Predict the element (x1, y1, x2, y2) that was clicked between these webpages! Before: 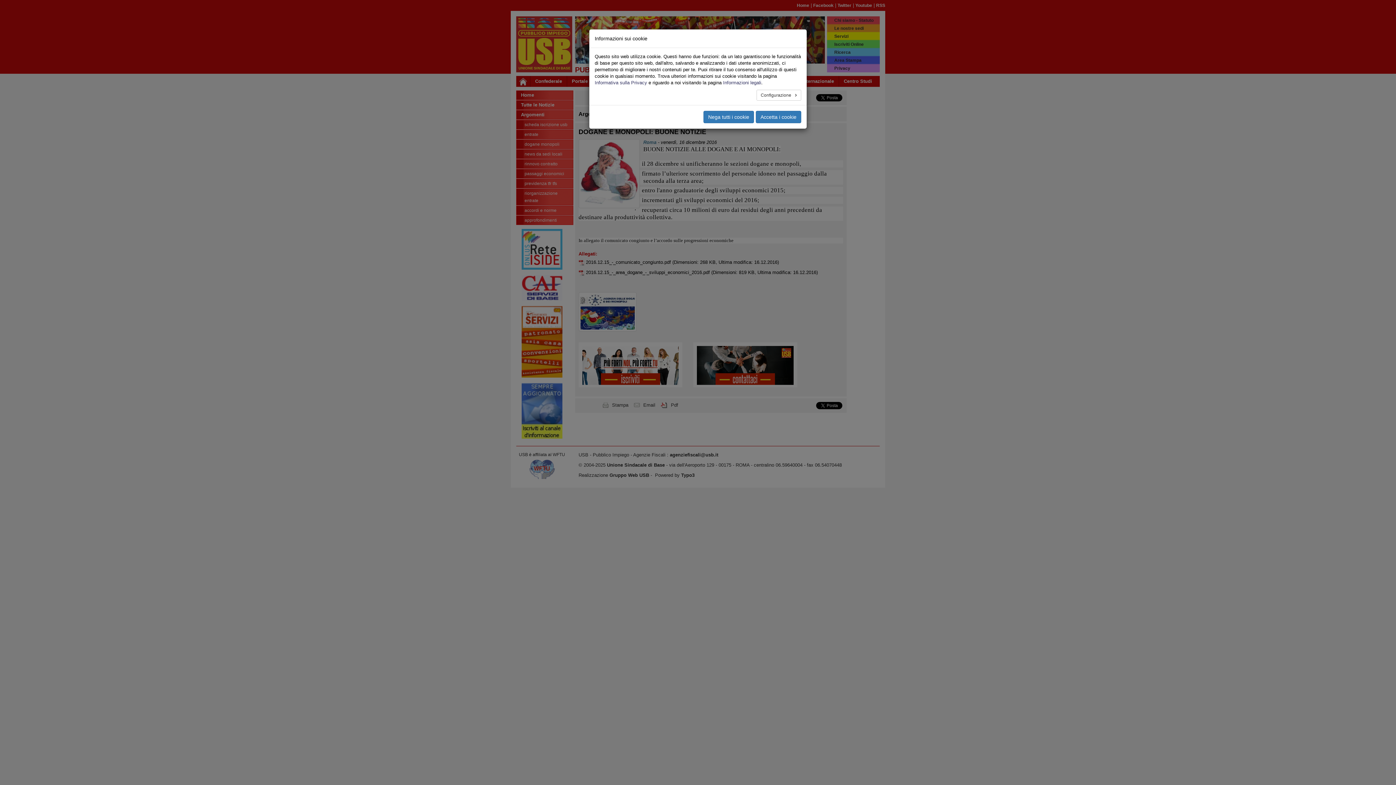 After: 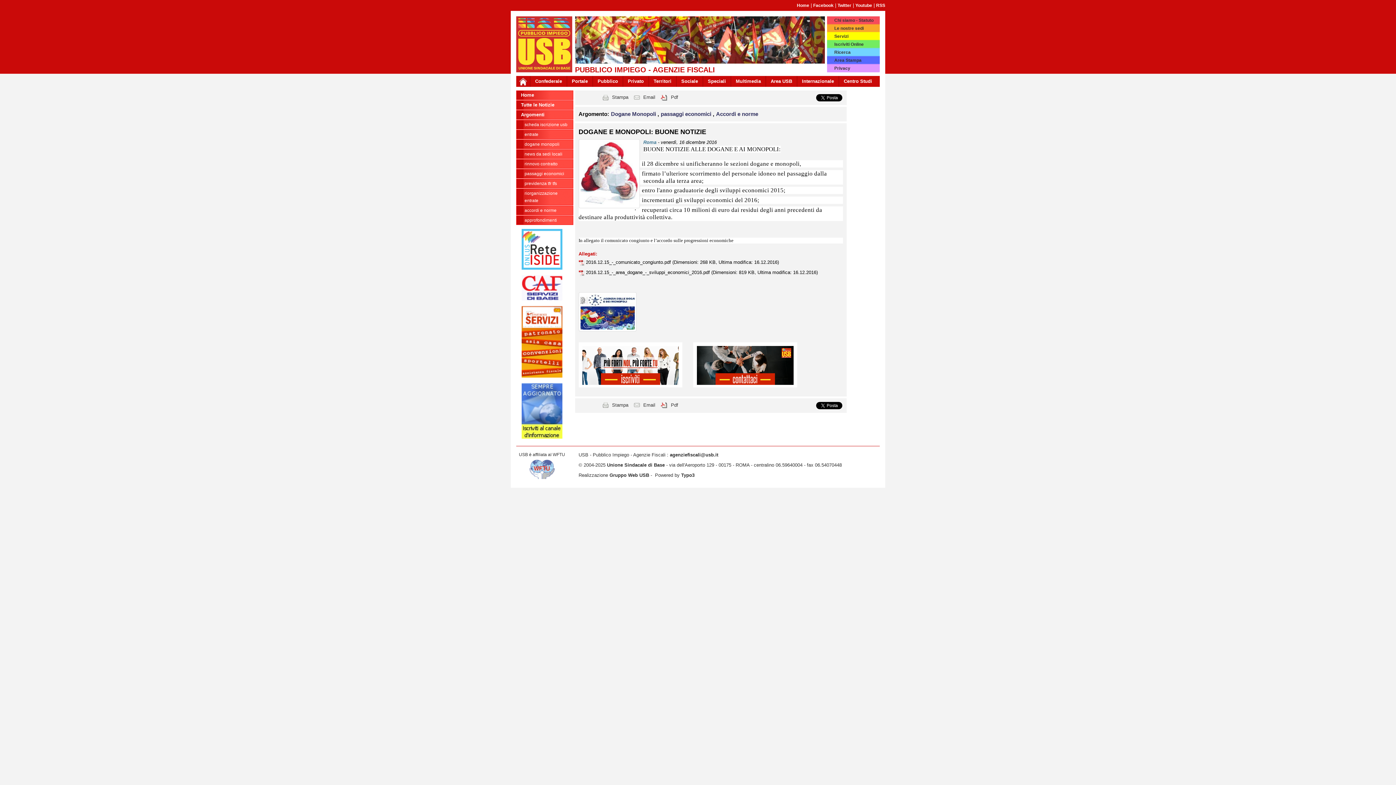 Action: bbox: (756, 110, 801, 123) label: Accetta i cookie